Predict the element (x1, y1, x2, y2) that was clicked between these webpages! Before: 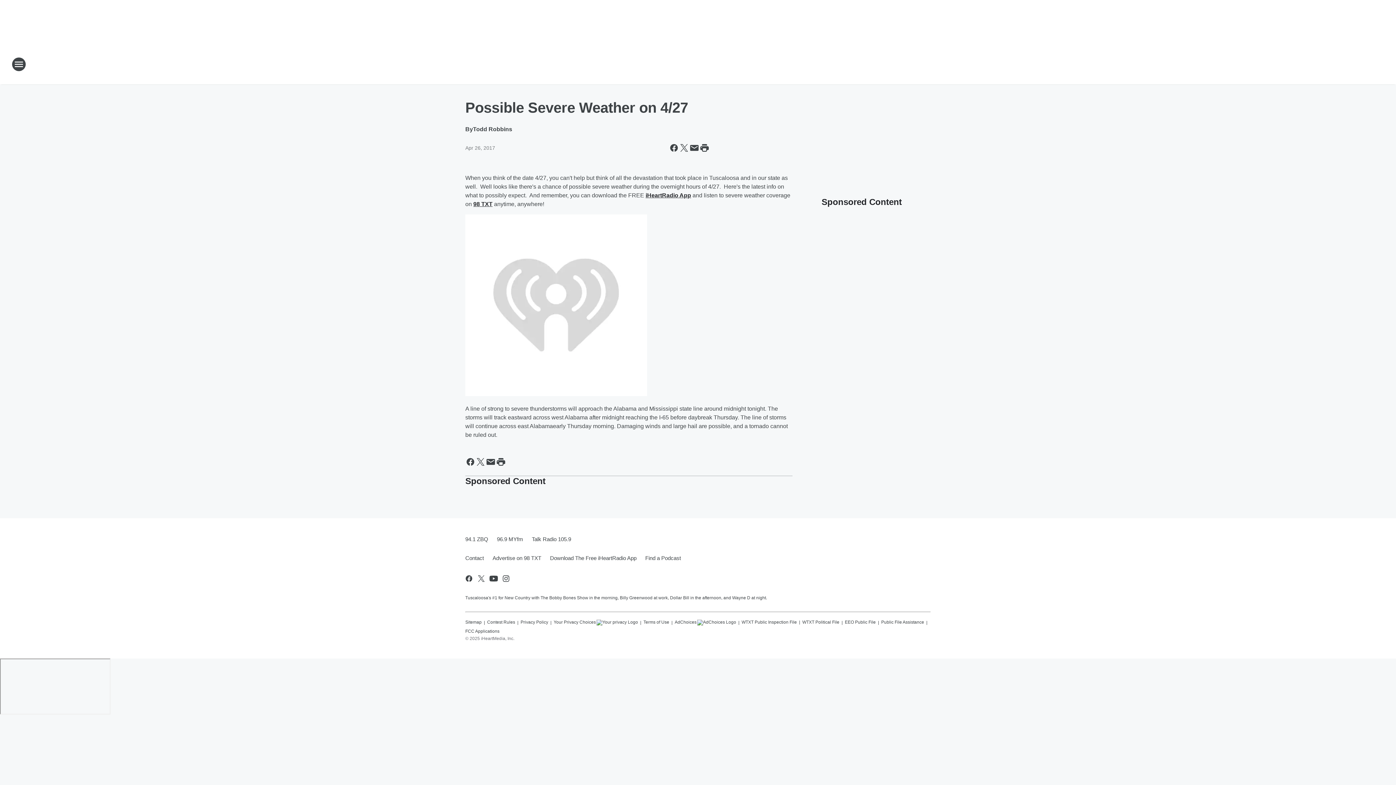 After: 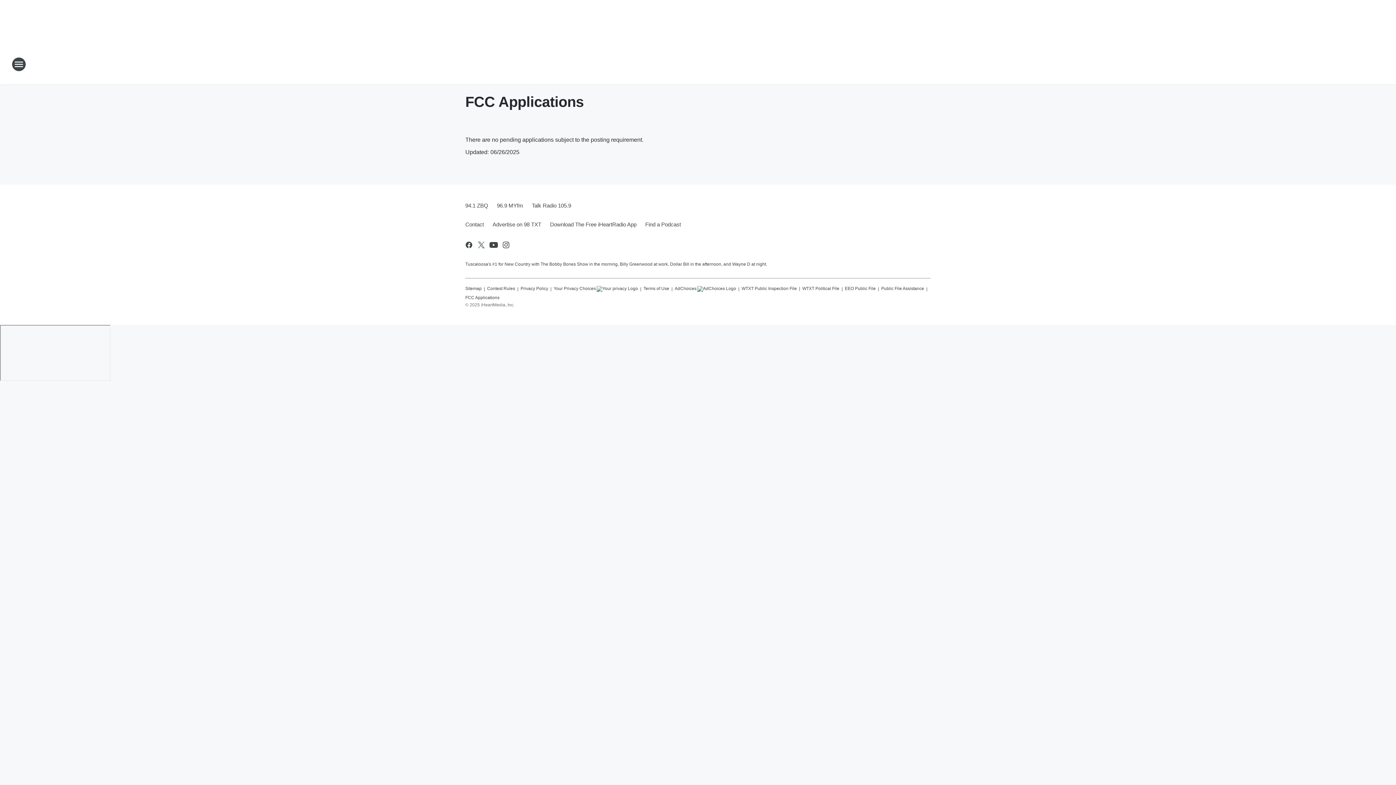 Action: label: FCC Applications bbox: (465, 625, 499, 634)